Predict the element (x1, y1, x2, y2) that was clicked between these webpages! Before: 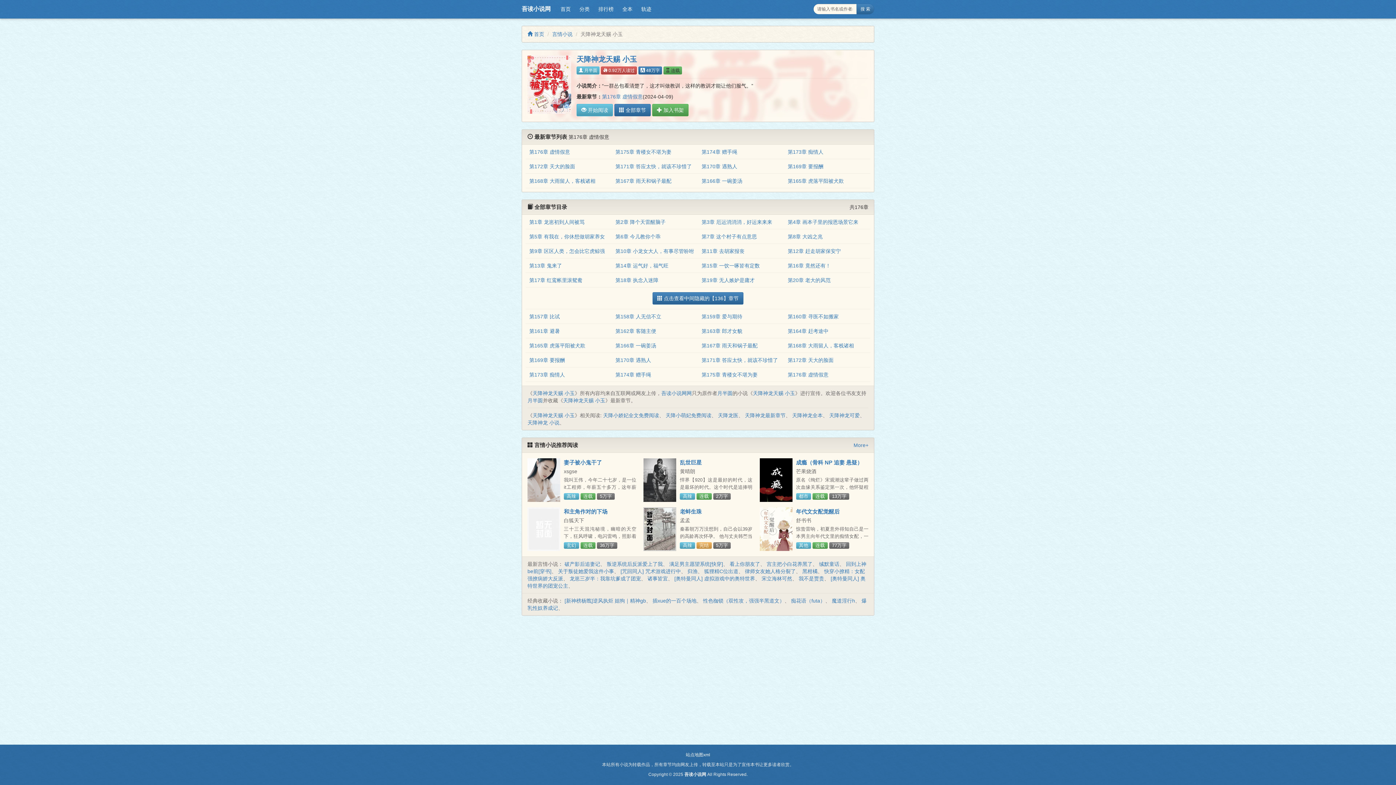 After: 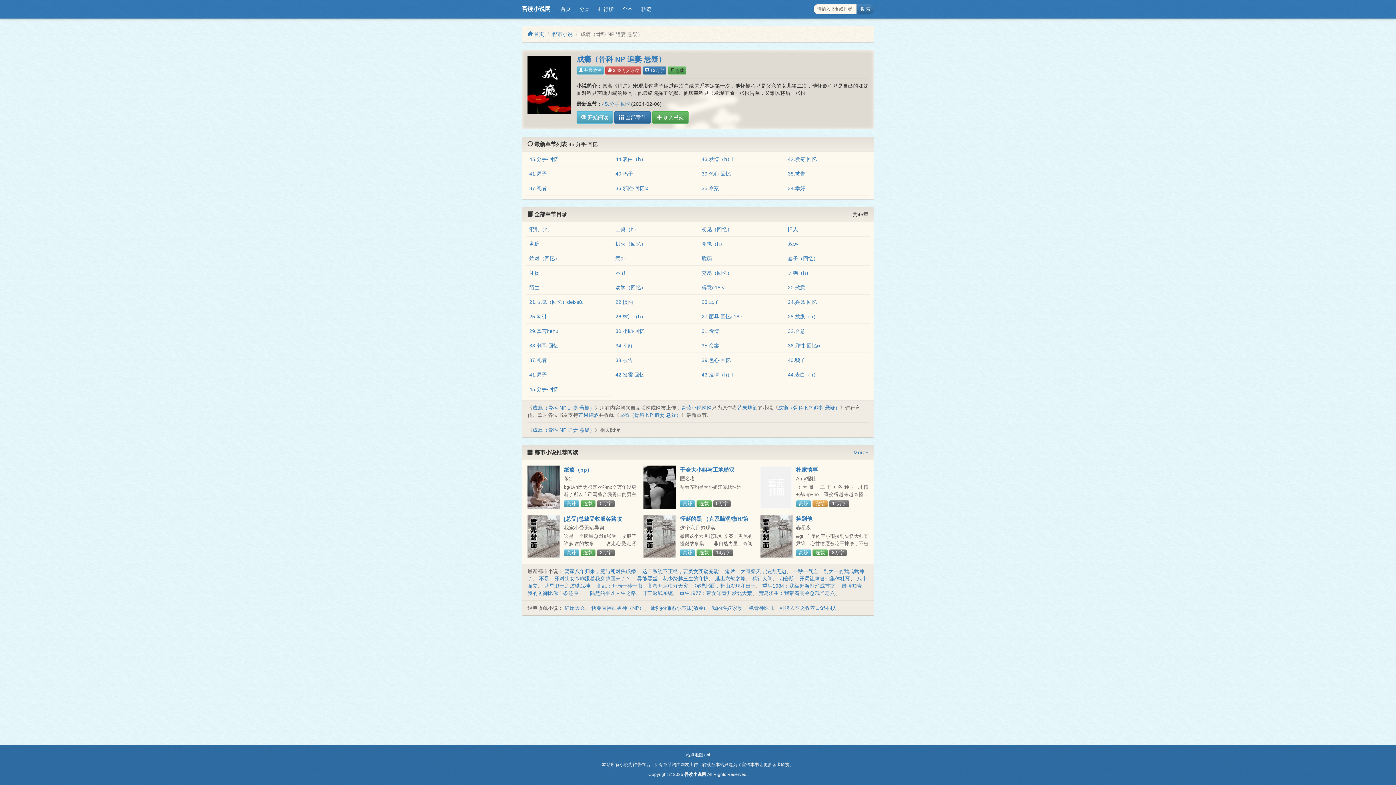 Action: bbox: (759, 458, 792, 502)